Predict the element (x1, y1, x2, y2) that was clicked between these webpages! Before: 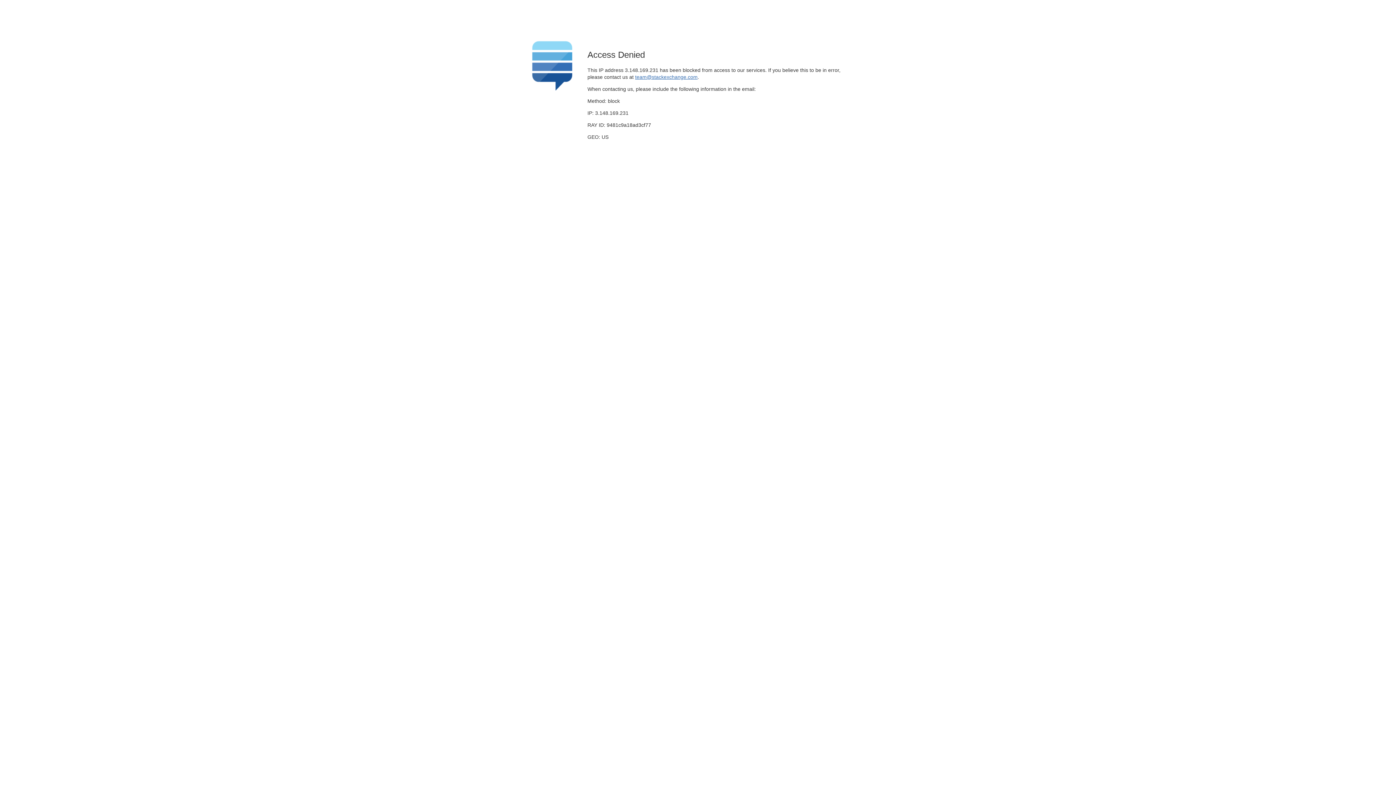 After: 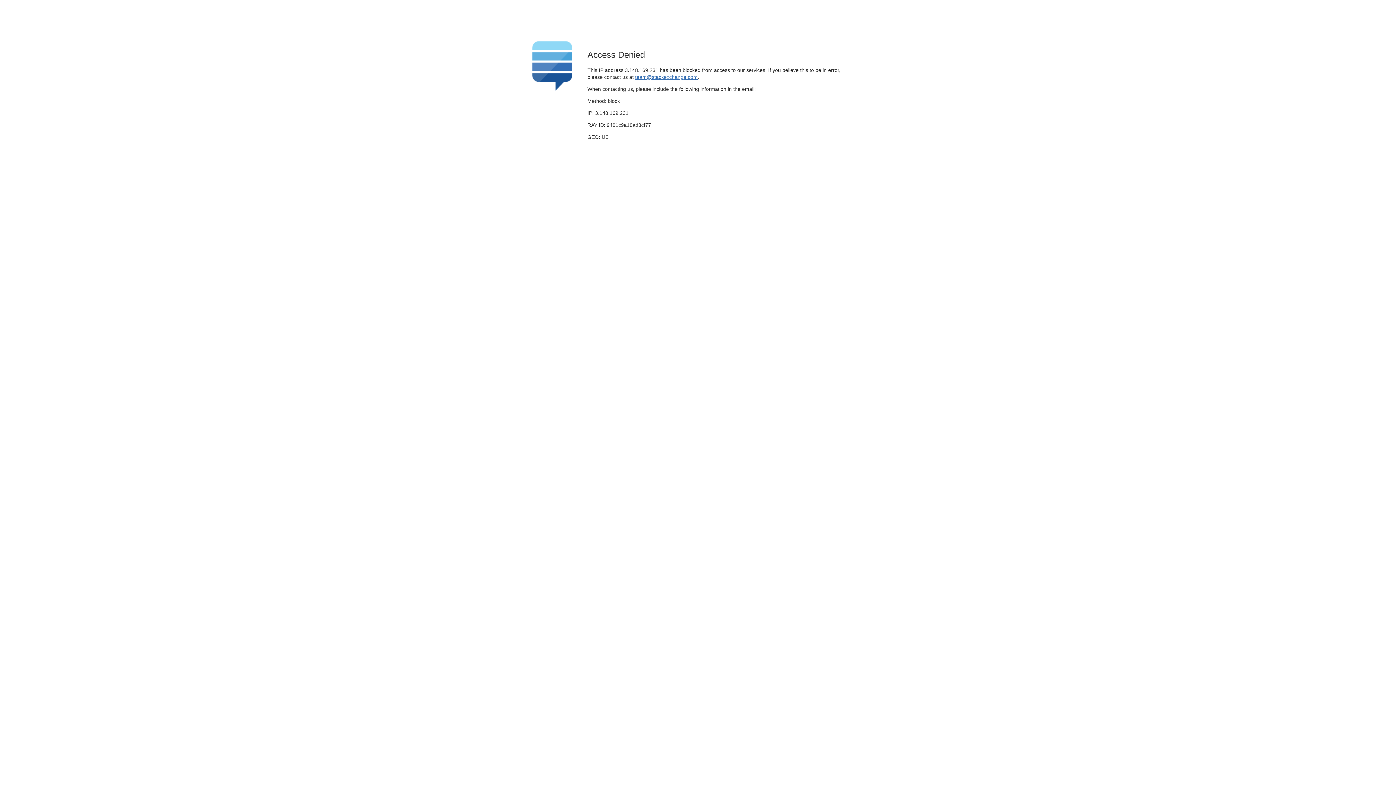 Action: label: team@stackexchange.com bbox: (635, 74, 697, 79)